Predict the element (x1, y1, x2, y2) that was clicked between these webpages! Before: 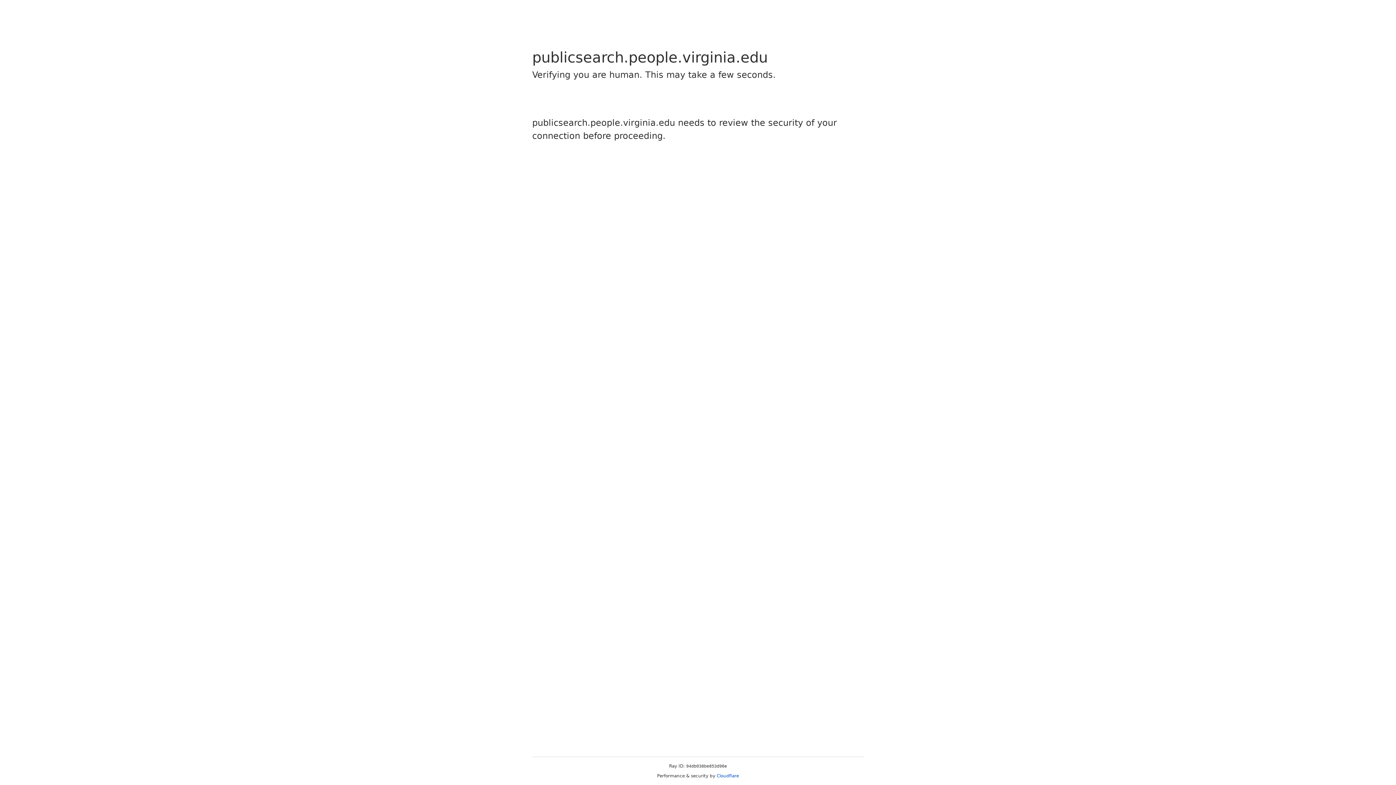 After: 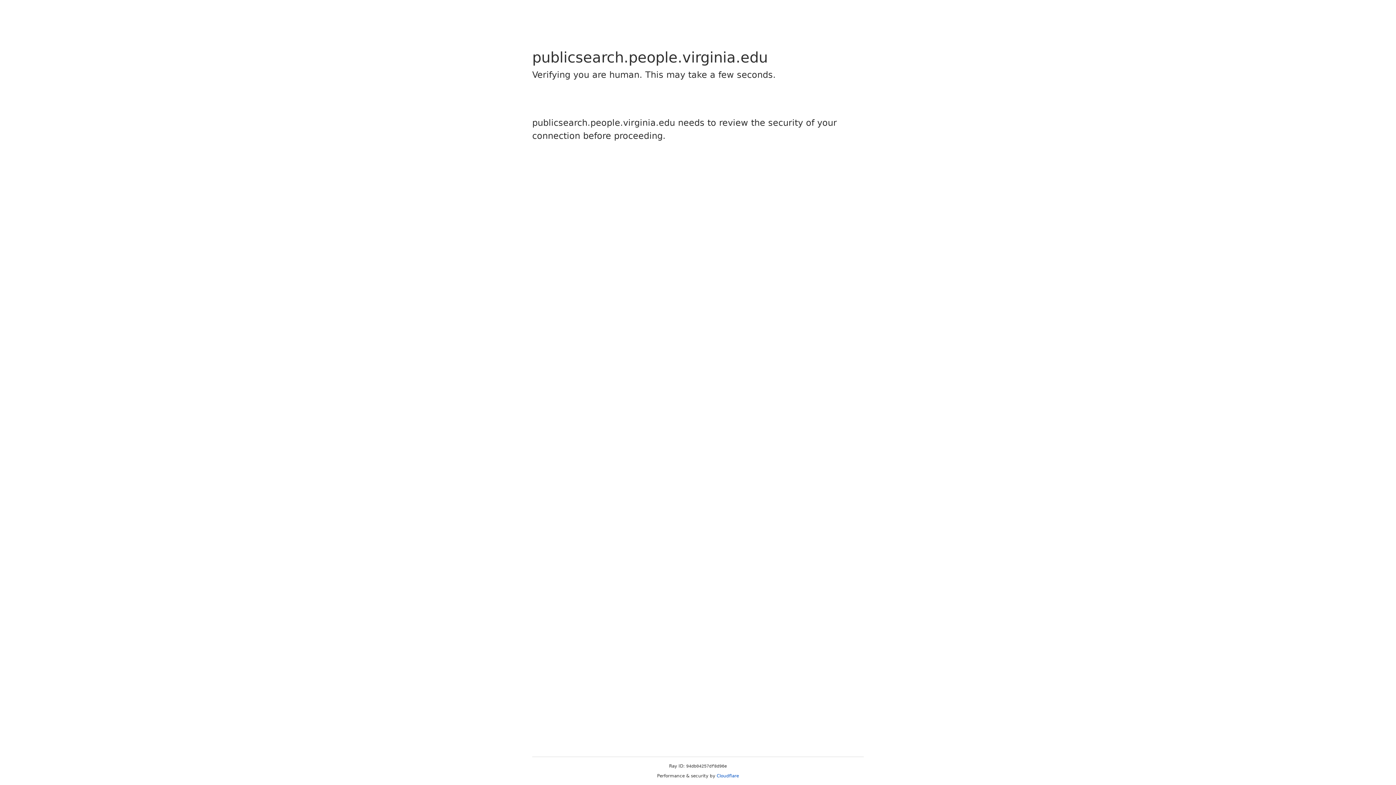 Action: bbox: (716, 773, 739, 778) label: Cloudflare